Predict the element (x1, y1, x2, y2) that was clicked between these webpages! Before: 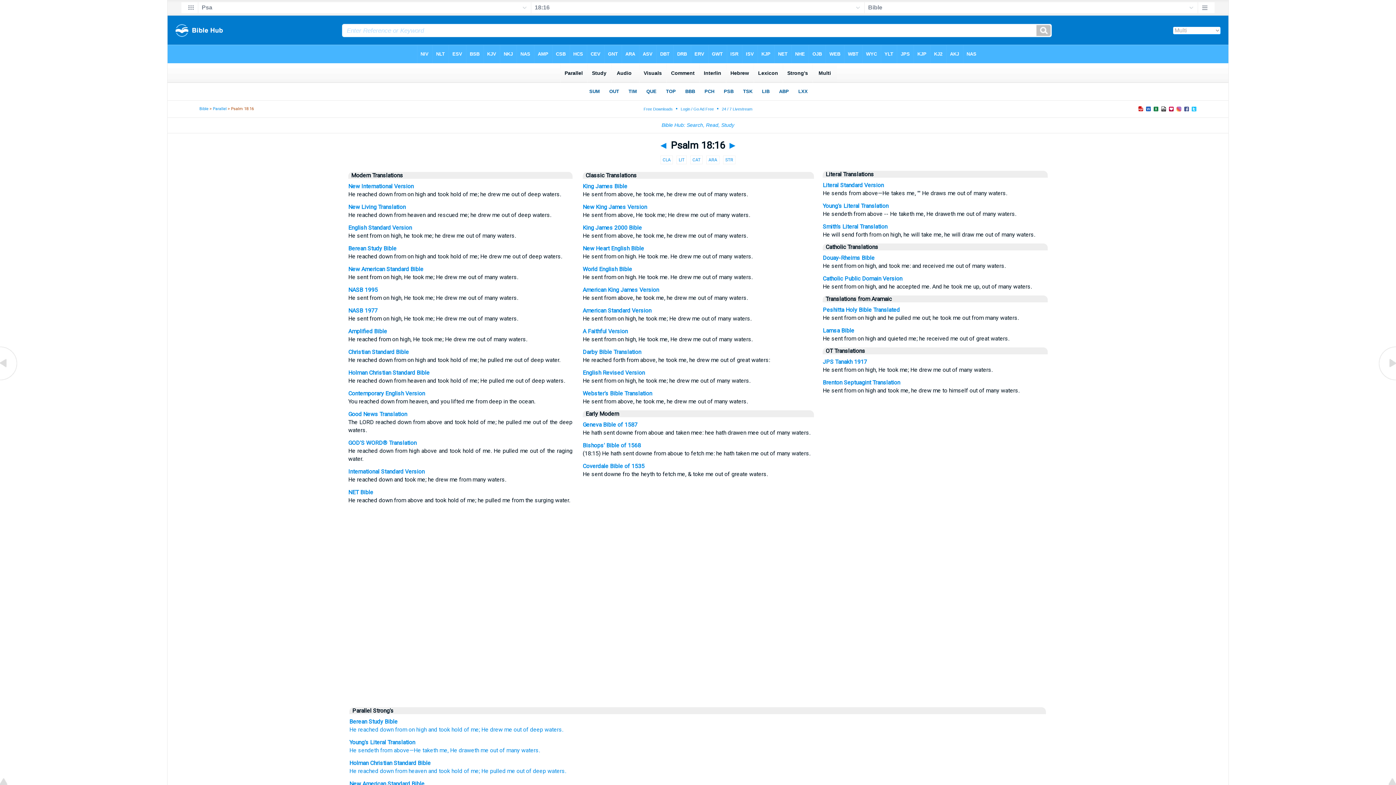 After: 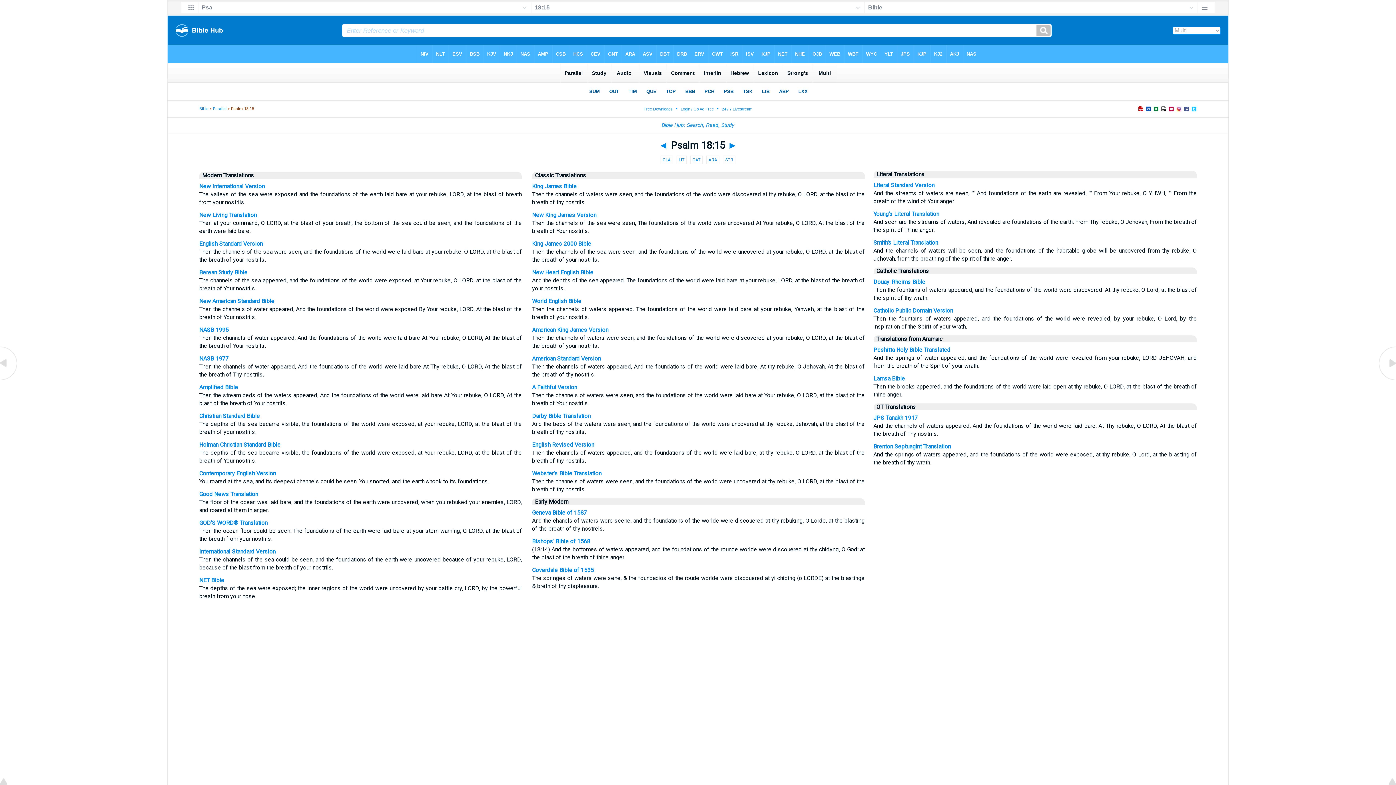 Action: label: ◄ bbox: (658, 139, 668, 151)